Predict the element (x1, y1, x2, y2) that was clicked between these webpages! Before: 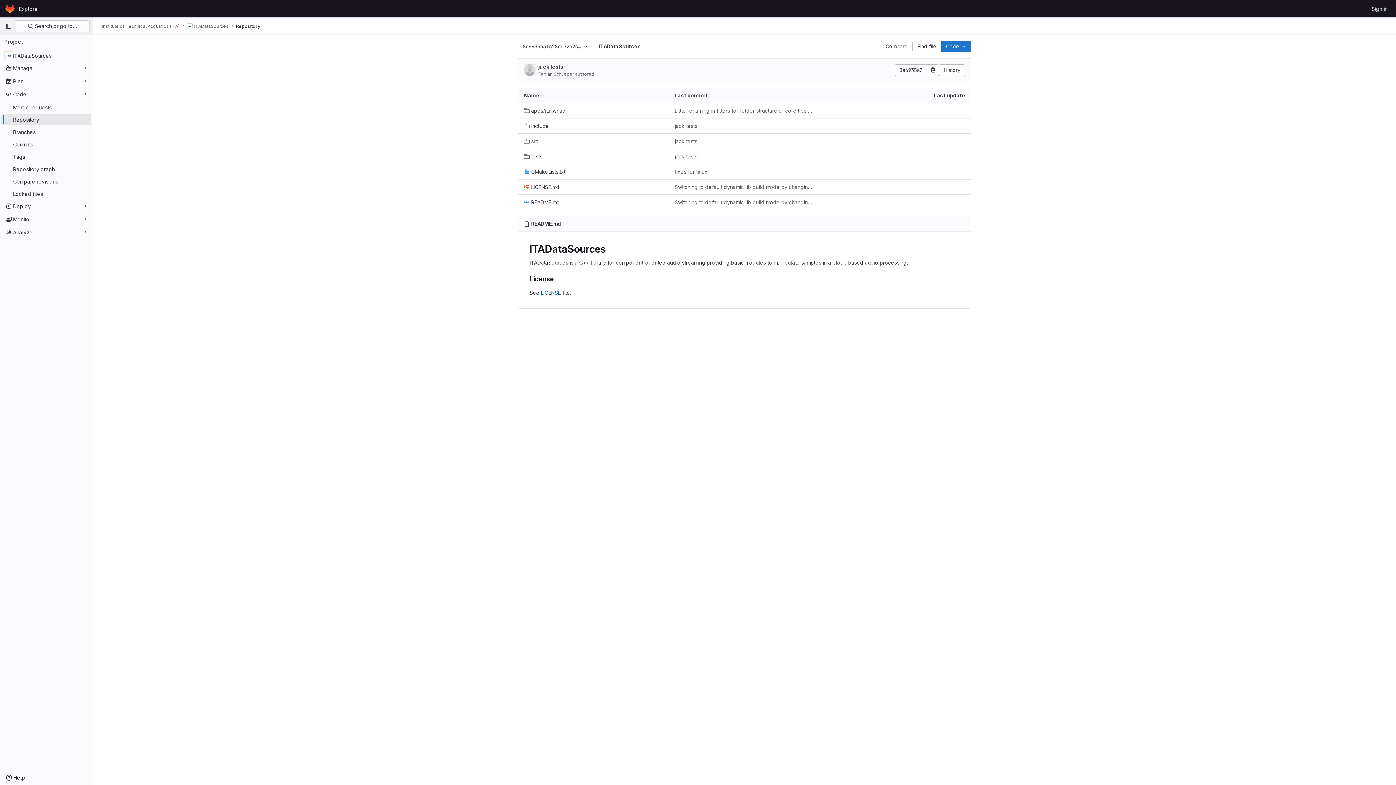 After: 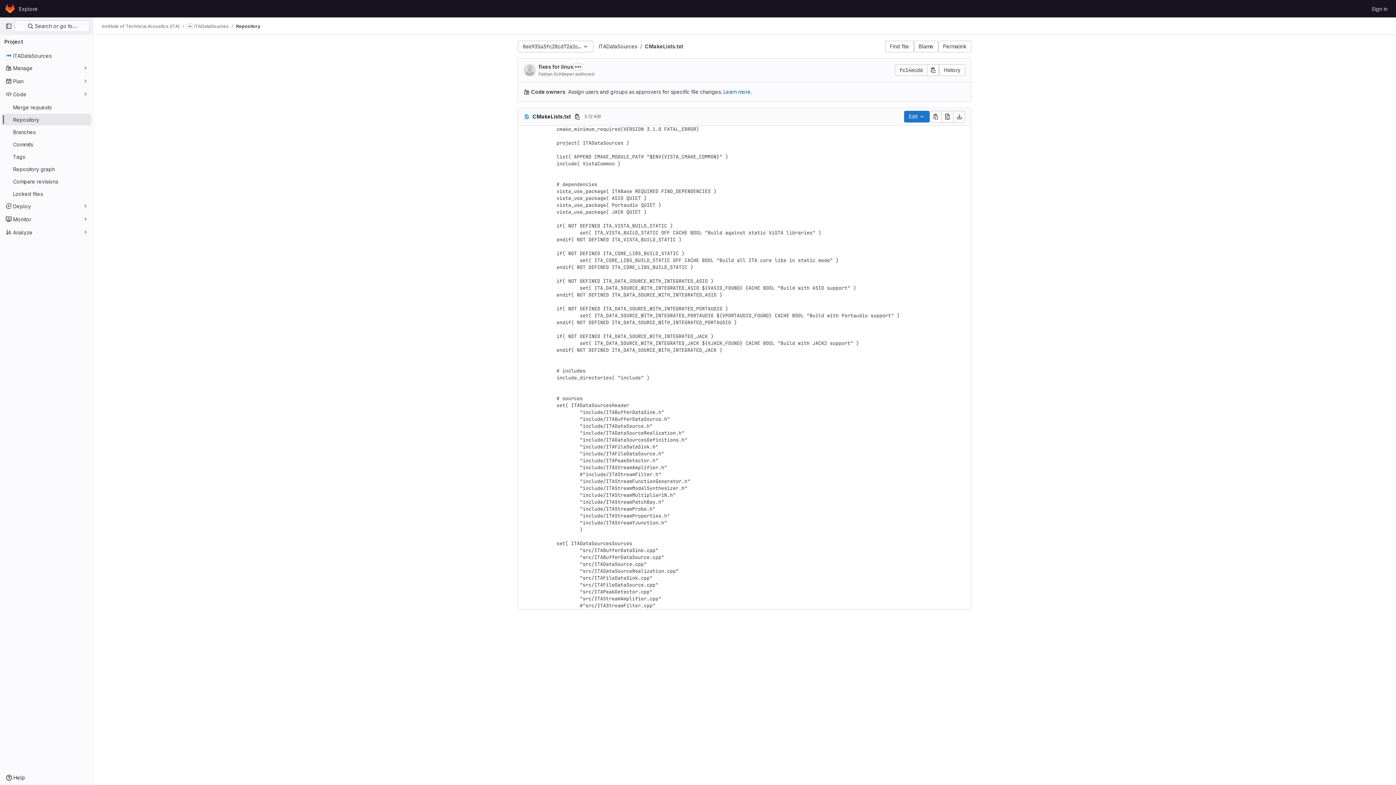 Action: label: CMakeLists.txt bbox: (524, 168, 565, 175)